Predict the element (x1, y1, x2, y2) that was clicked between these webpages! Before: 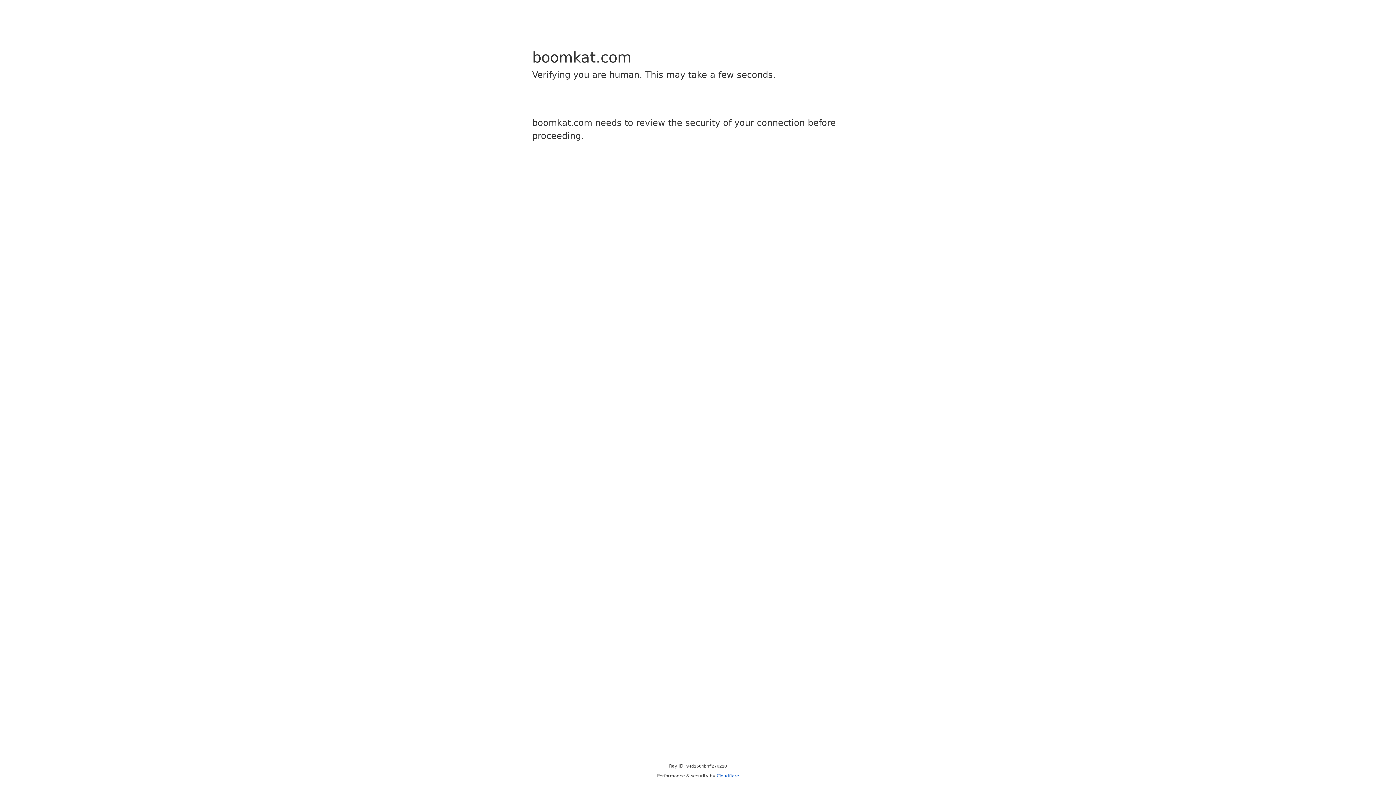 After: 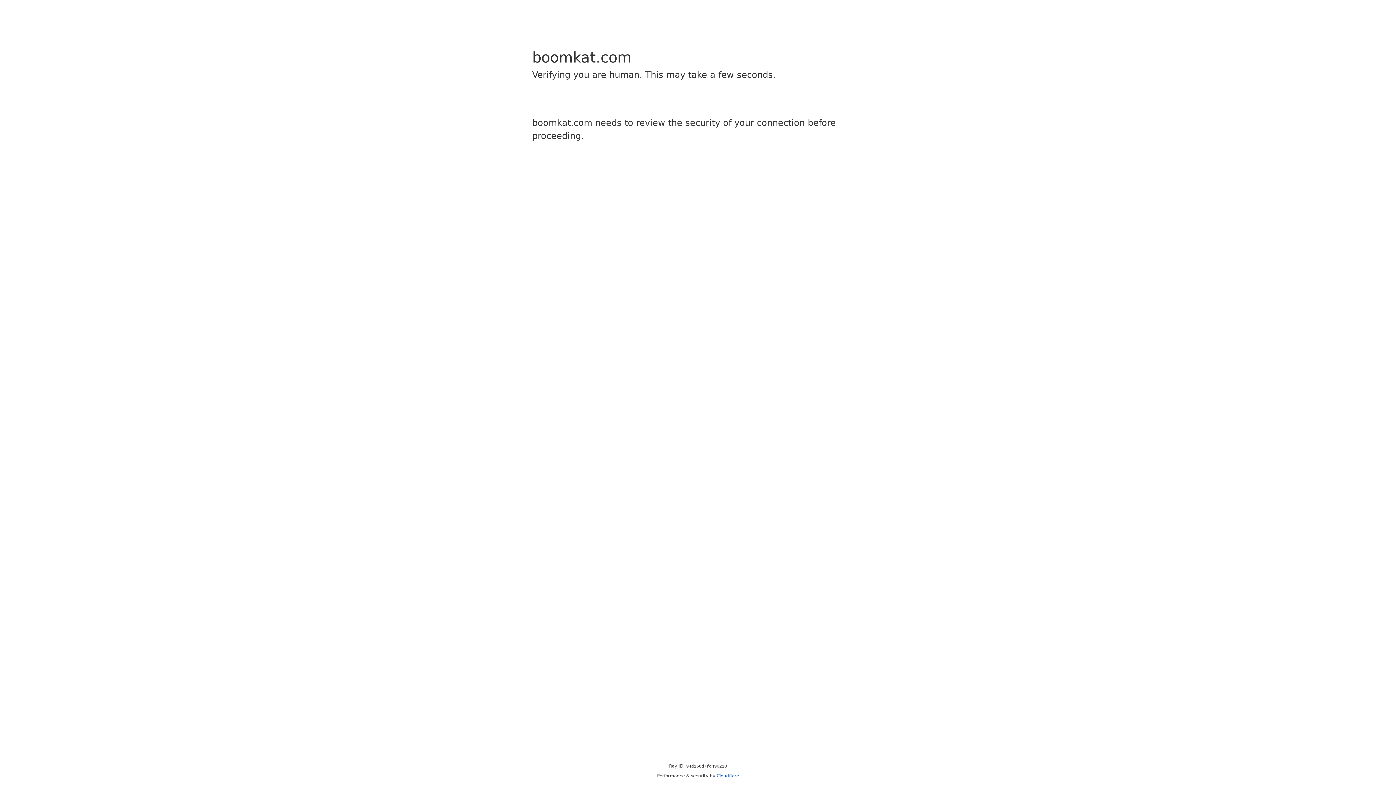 Action: label: Cloudflare bbox: (716, 773, 739, 778)